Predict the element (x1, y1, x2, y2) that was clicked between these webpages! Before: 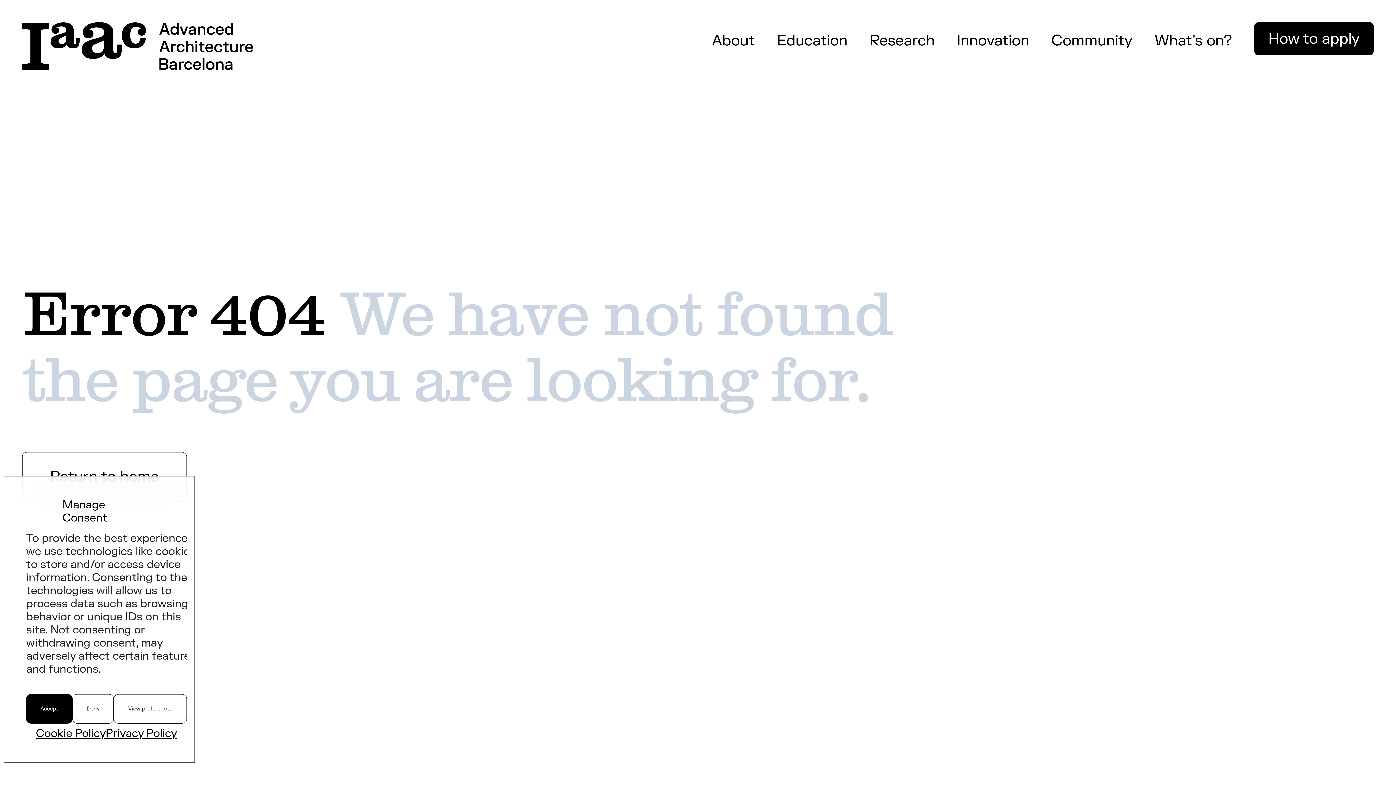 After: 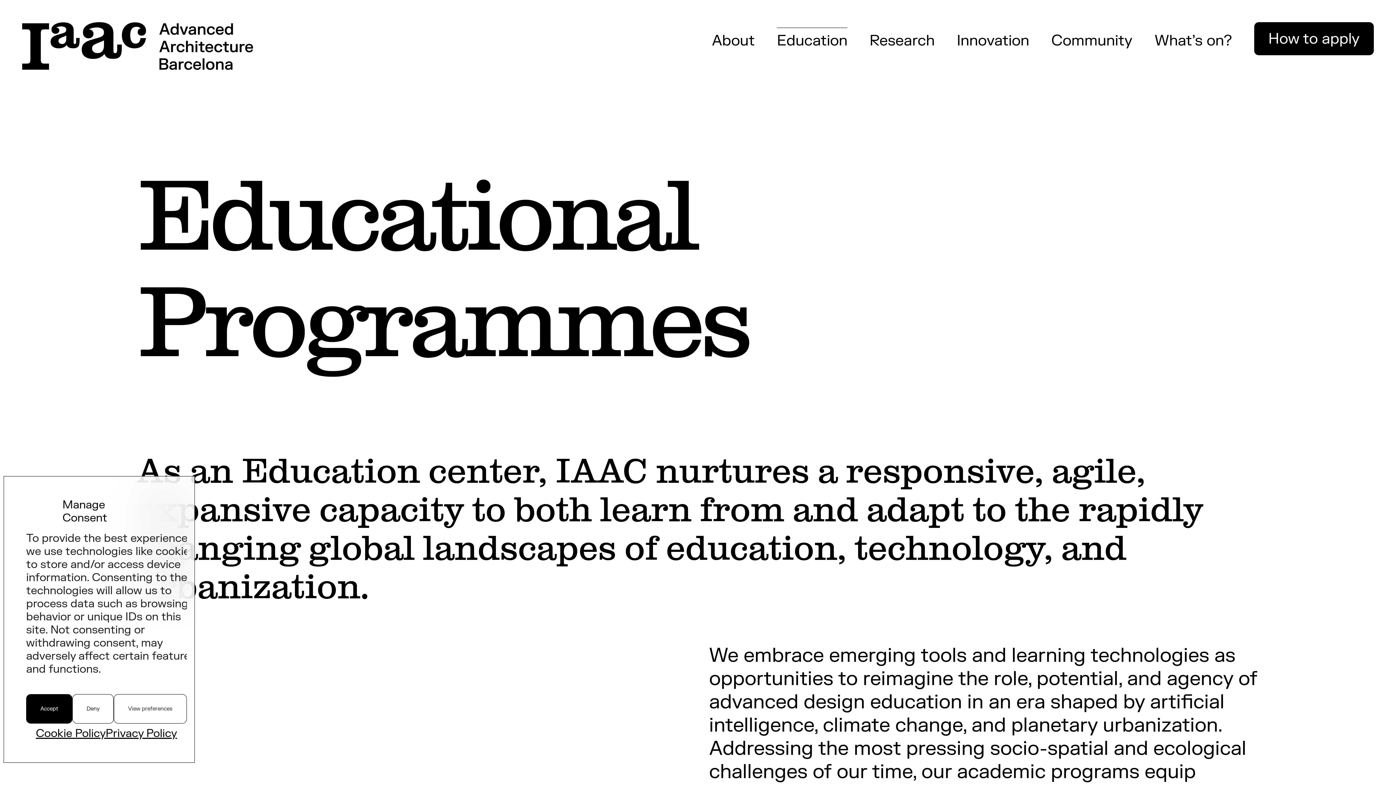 Action: label: Education bbox: (777, 31, 847, 50)